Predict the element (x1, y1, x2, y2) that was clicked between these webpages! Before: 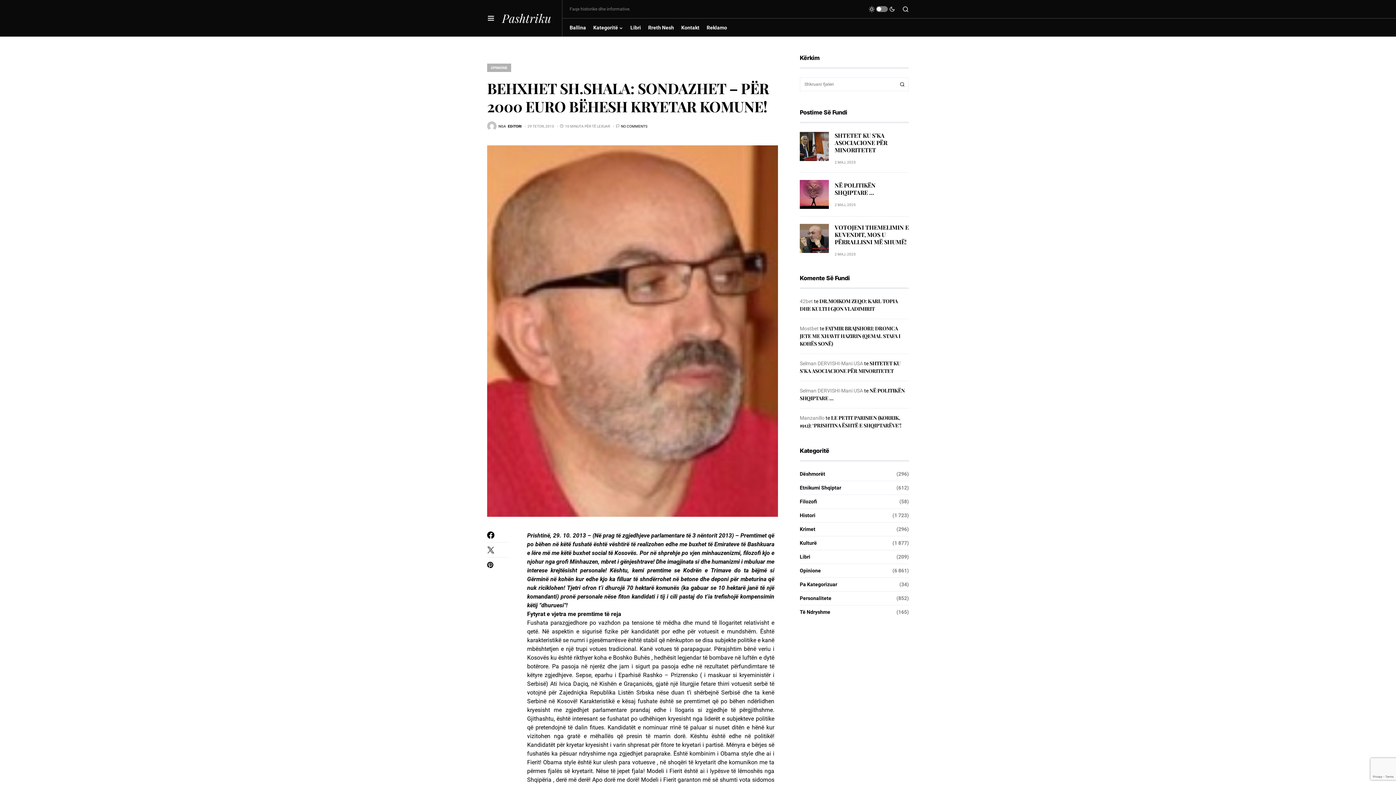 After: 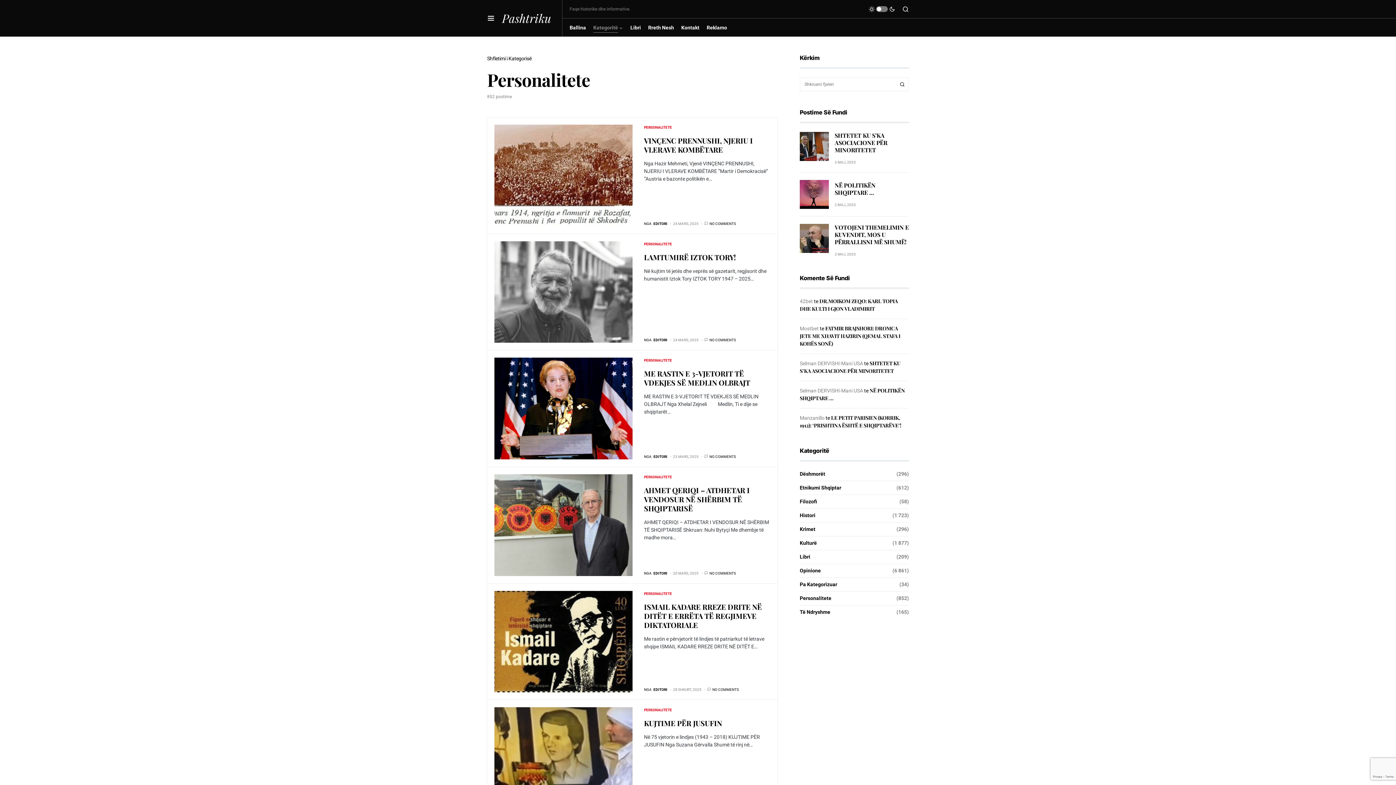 Action: label: Personalitete bbox: (800, 594, 835, 602)